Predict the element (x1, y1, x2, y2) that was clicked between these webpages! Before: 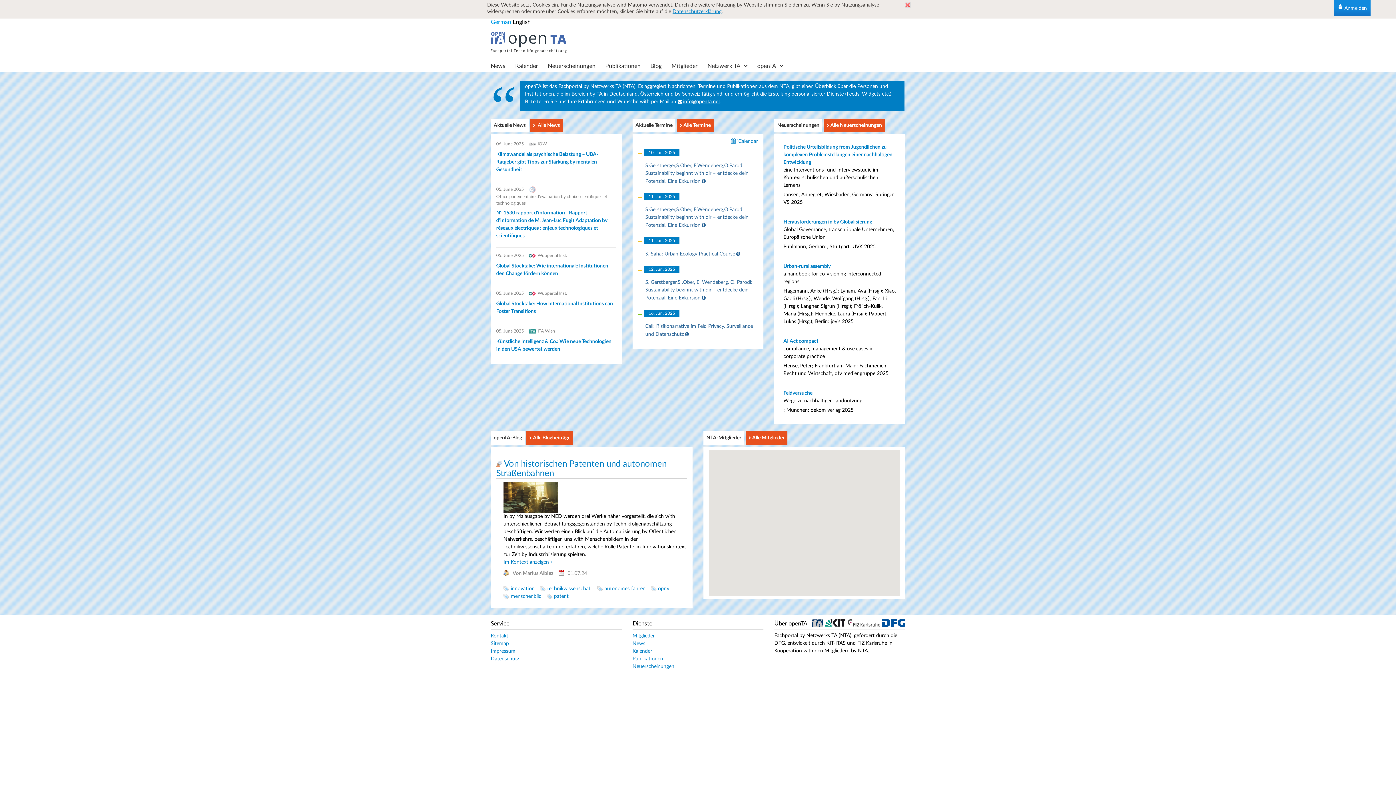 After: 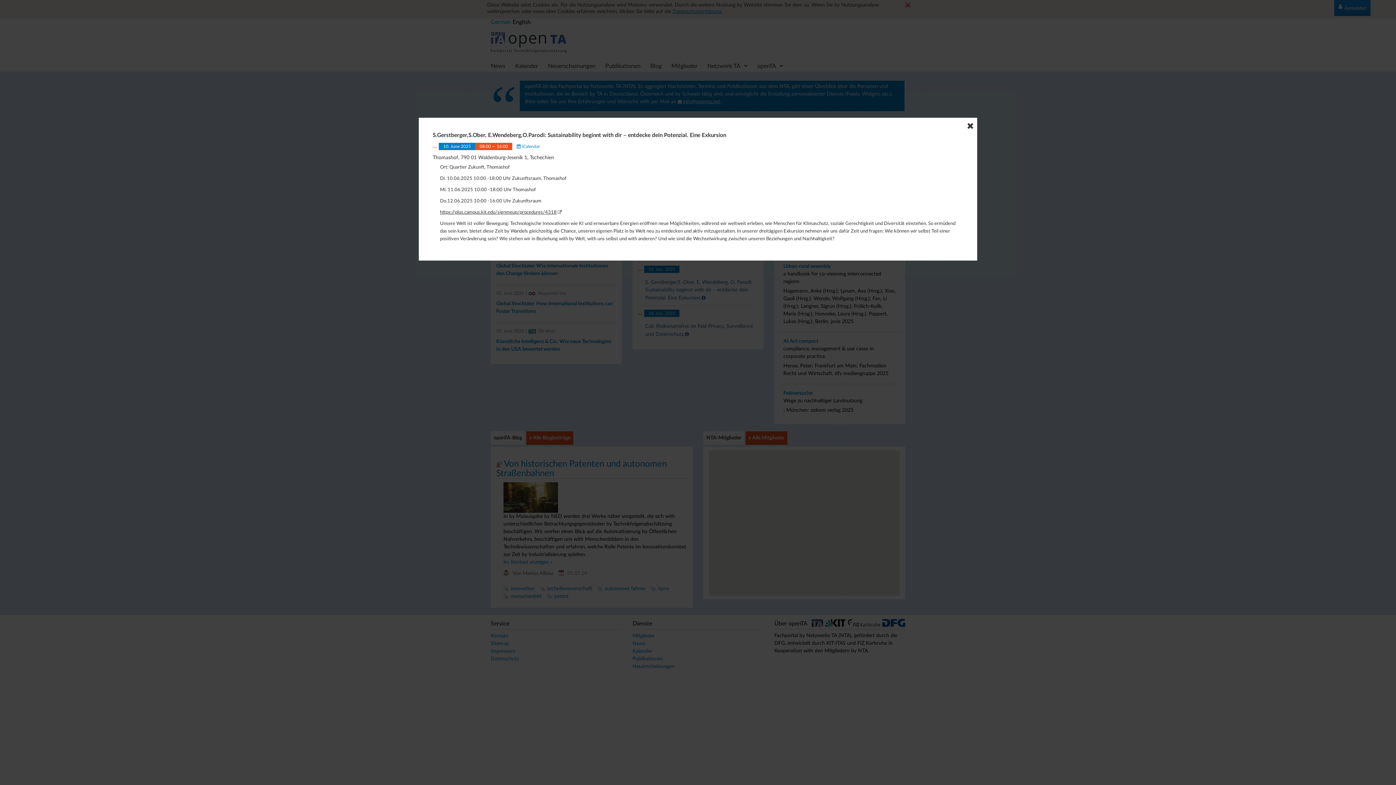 Action: bbox: (645, 162, 758, 185) label: S.Gerstberger,S.Ober, E.Wendeberg,O.Parodi: Sustainability beginnt with dir – entdecke dein Potenzial. Eine Exkursion